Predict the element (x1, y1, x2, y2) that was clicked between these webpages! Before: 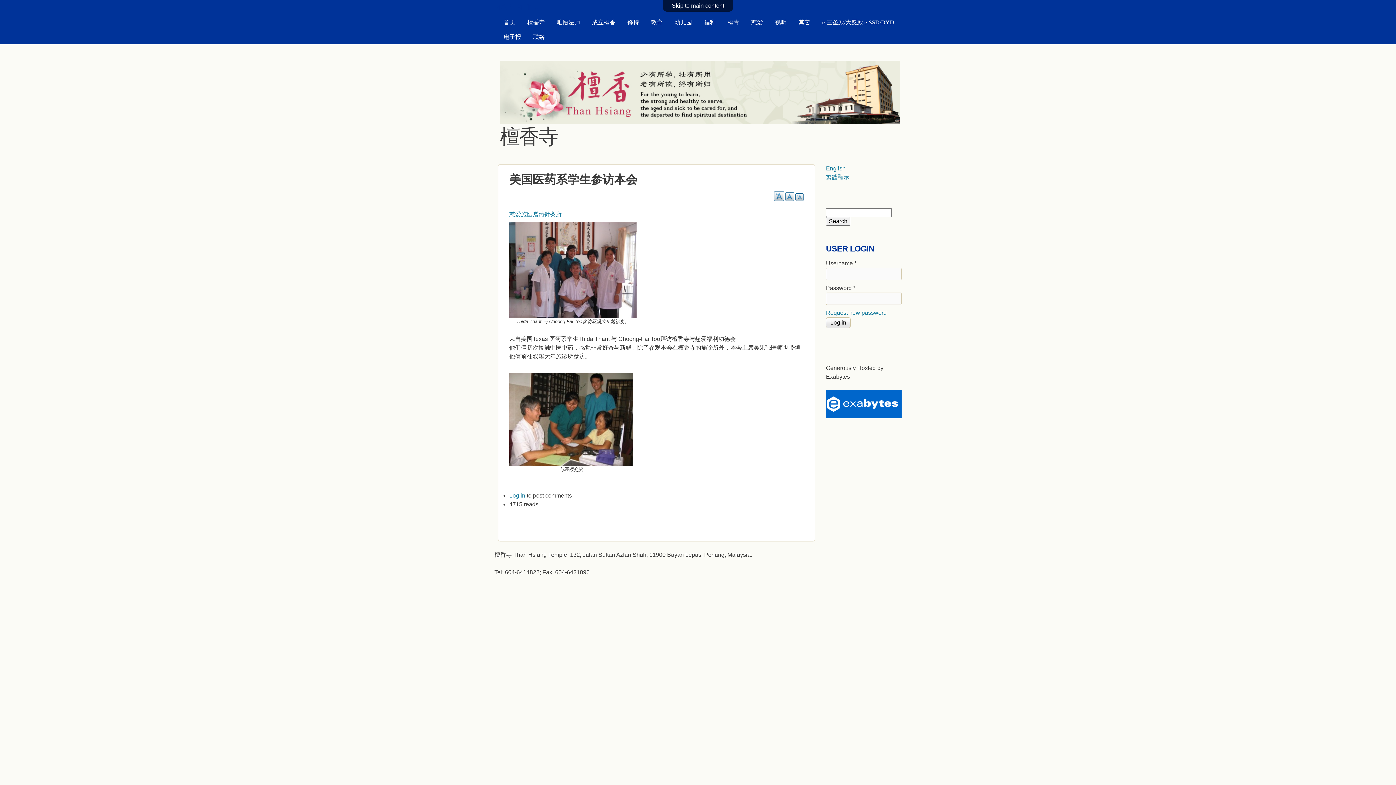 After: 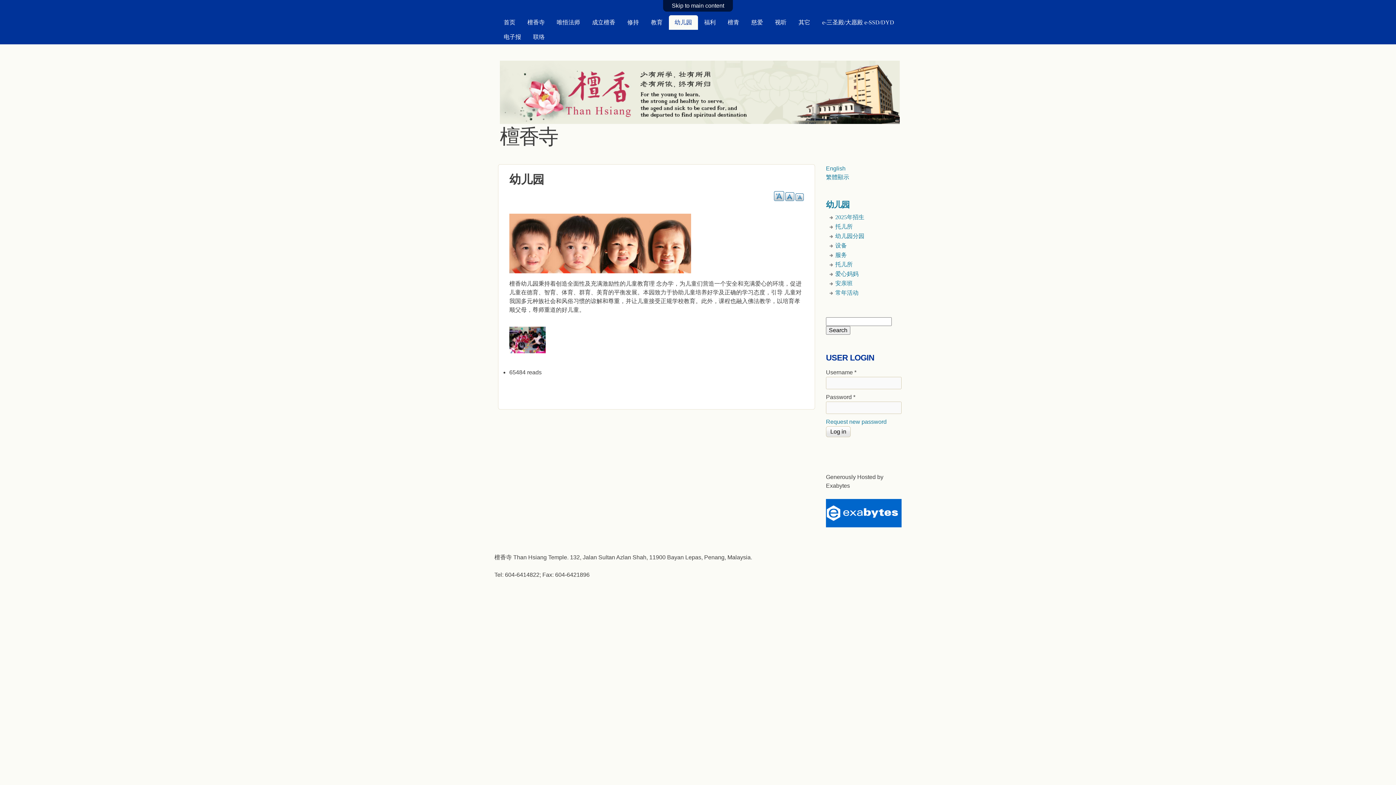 Action: label: 幼儿园 bbox: (668, 15, 698, 29)